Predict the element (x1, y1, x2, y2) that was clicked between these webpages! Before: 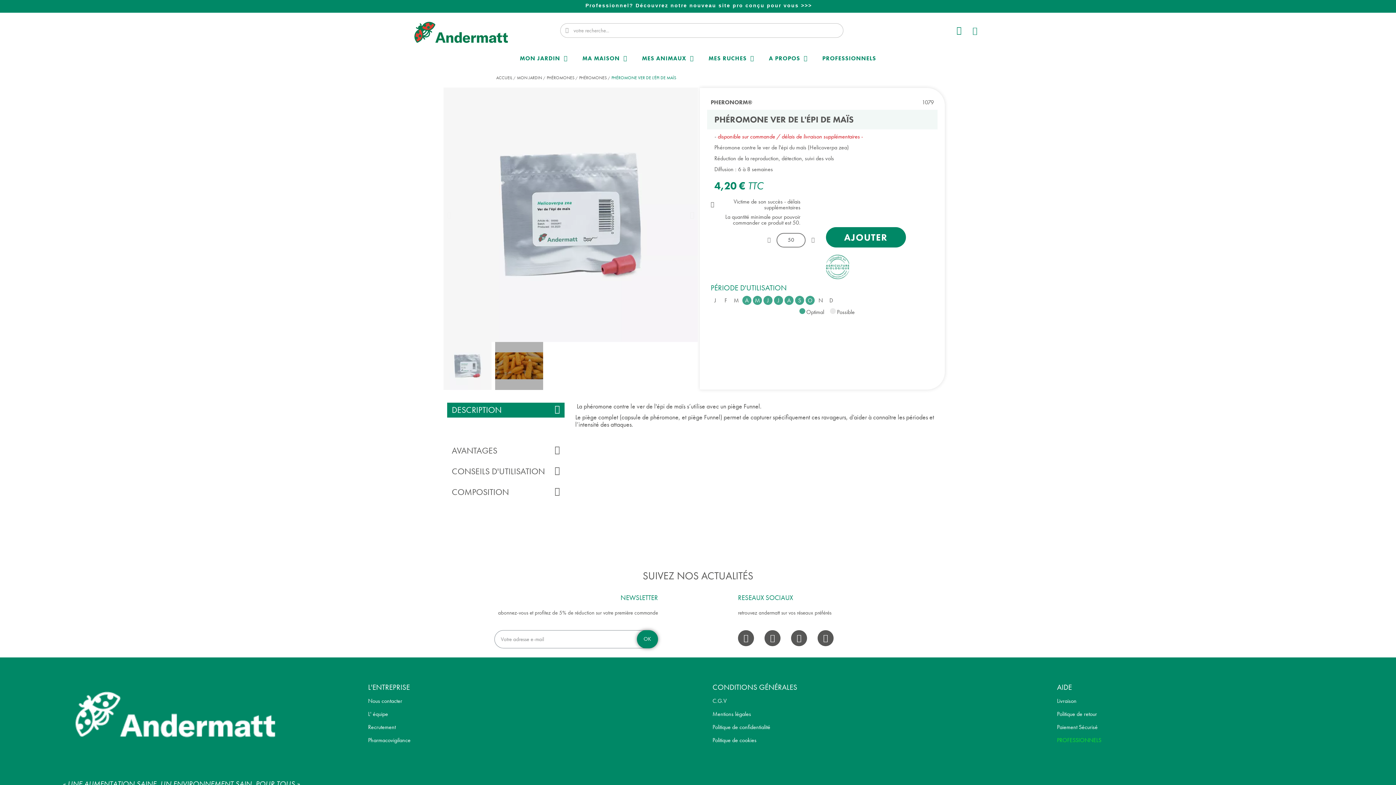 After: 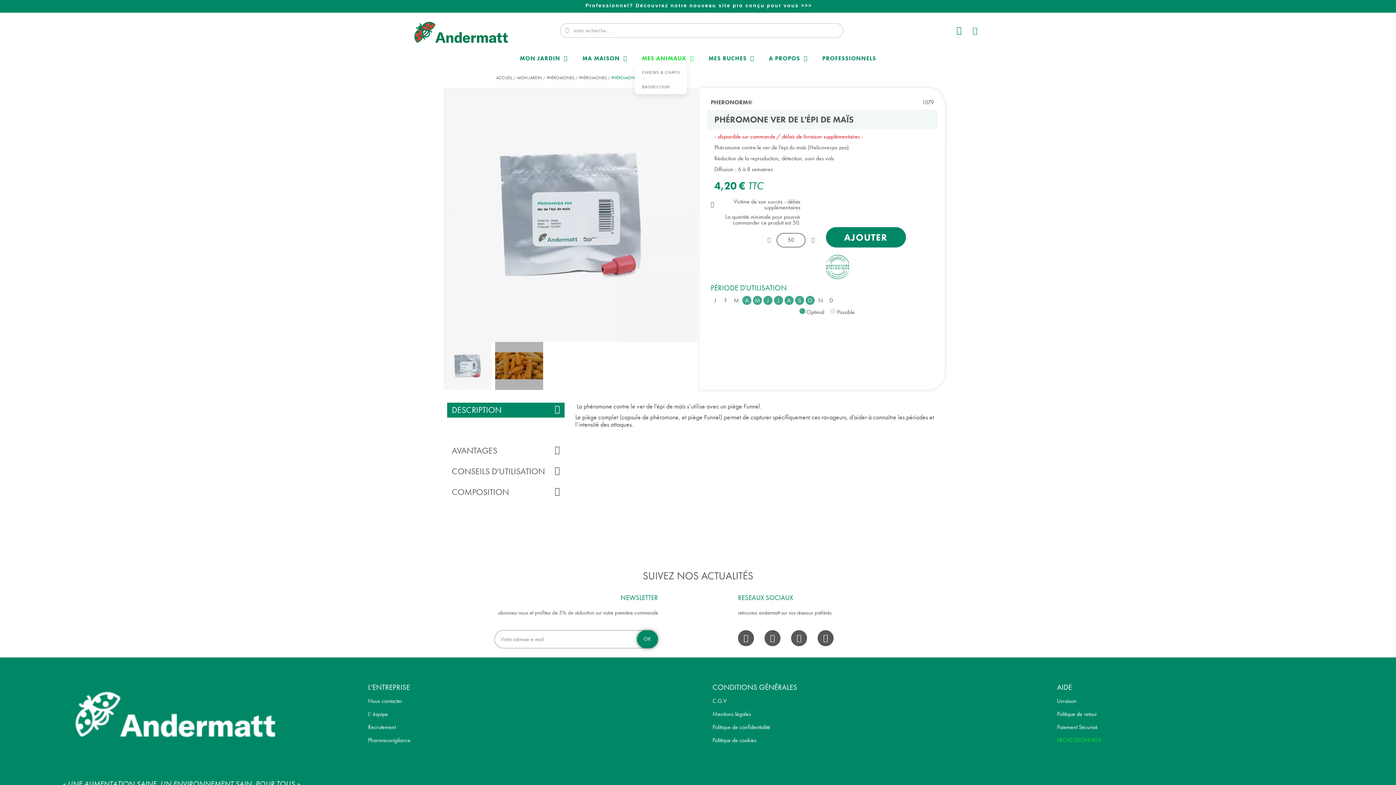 Action: bbox: (634, 50, 701, 66) label: MES ANIMAUX